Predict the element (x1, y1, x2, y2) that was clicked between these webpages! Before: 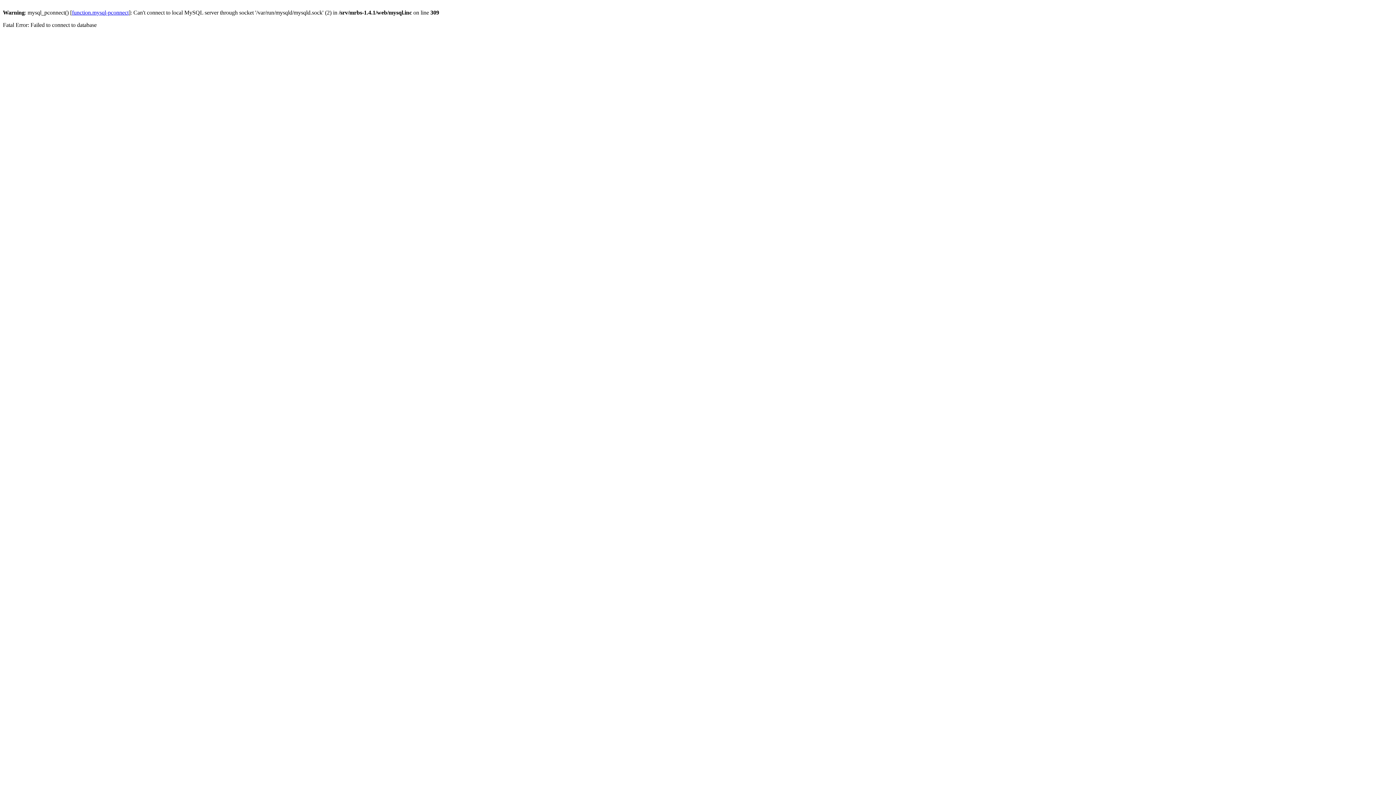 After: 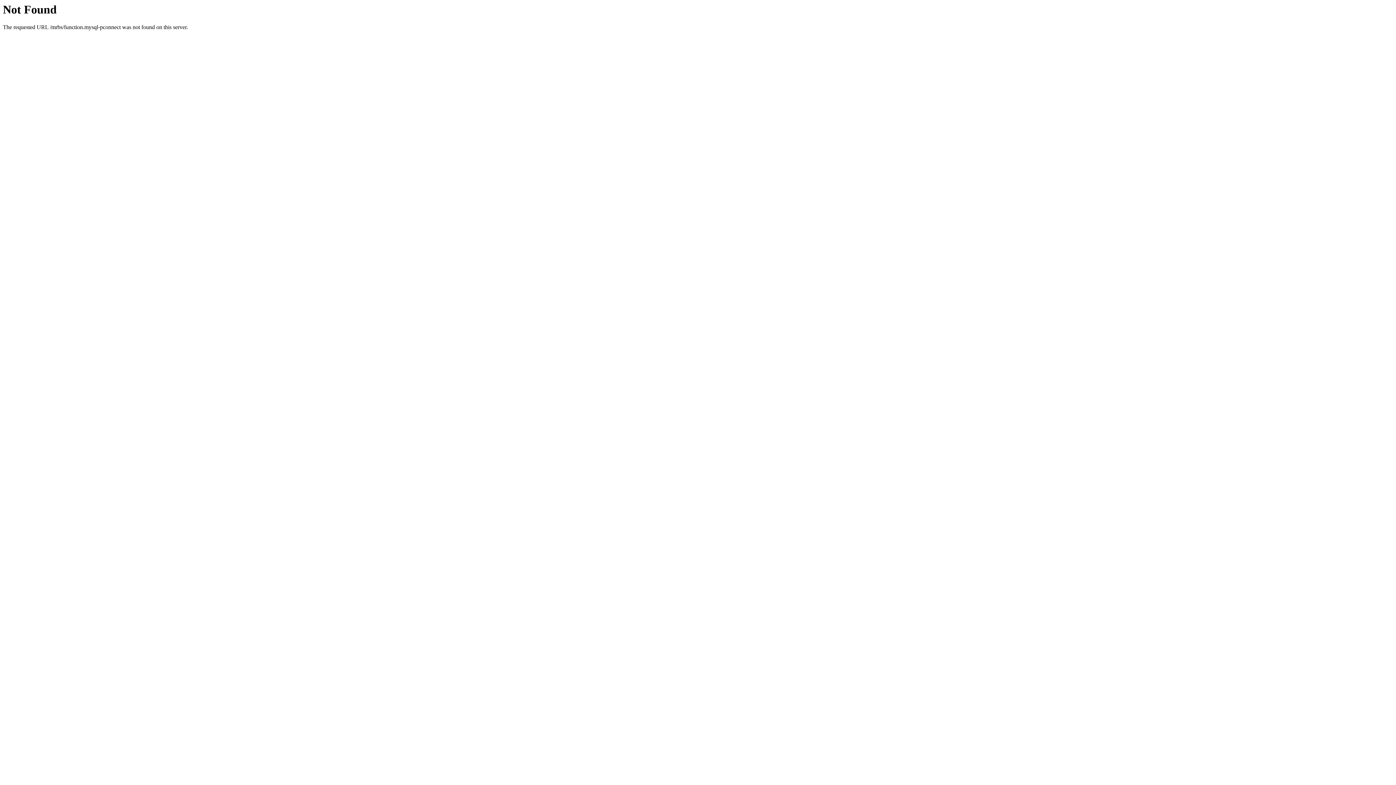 Action: label: function.mysql-pconnect bbox: (72, 9, 128, 15)